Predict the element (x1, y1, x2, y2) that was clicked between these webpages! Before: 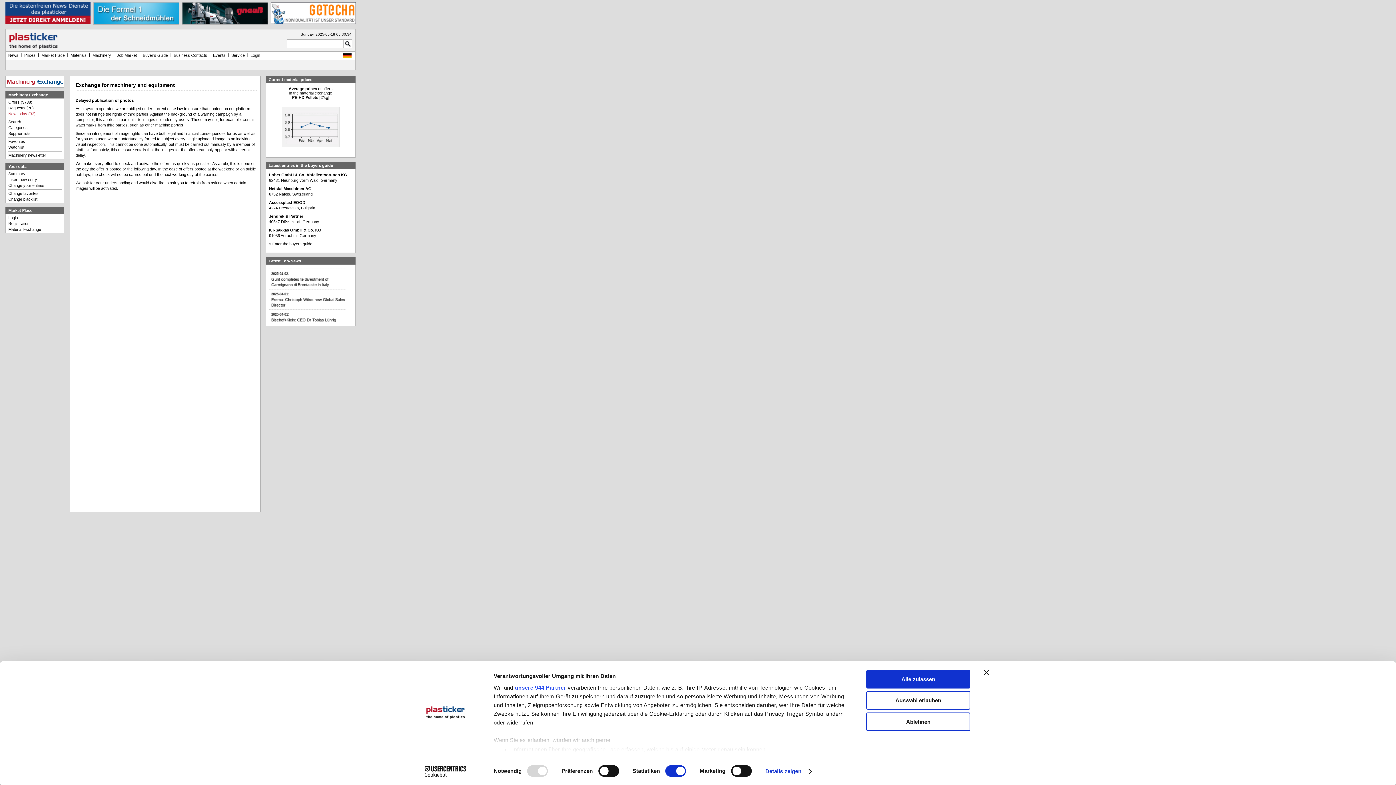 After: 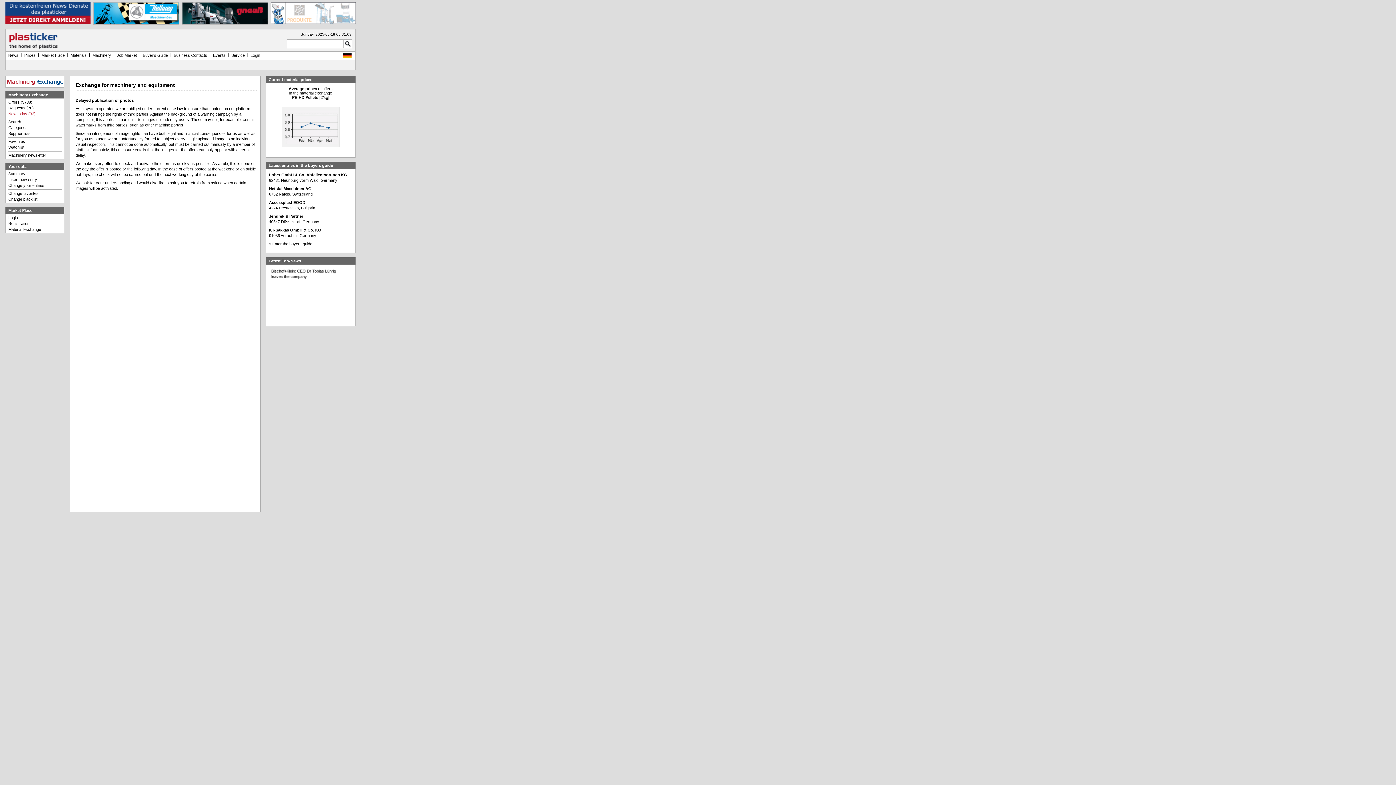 Action: label: Ablehnen bbox: (866, 712, 970, 731)